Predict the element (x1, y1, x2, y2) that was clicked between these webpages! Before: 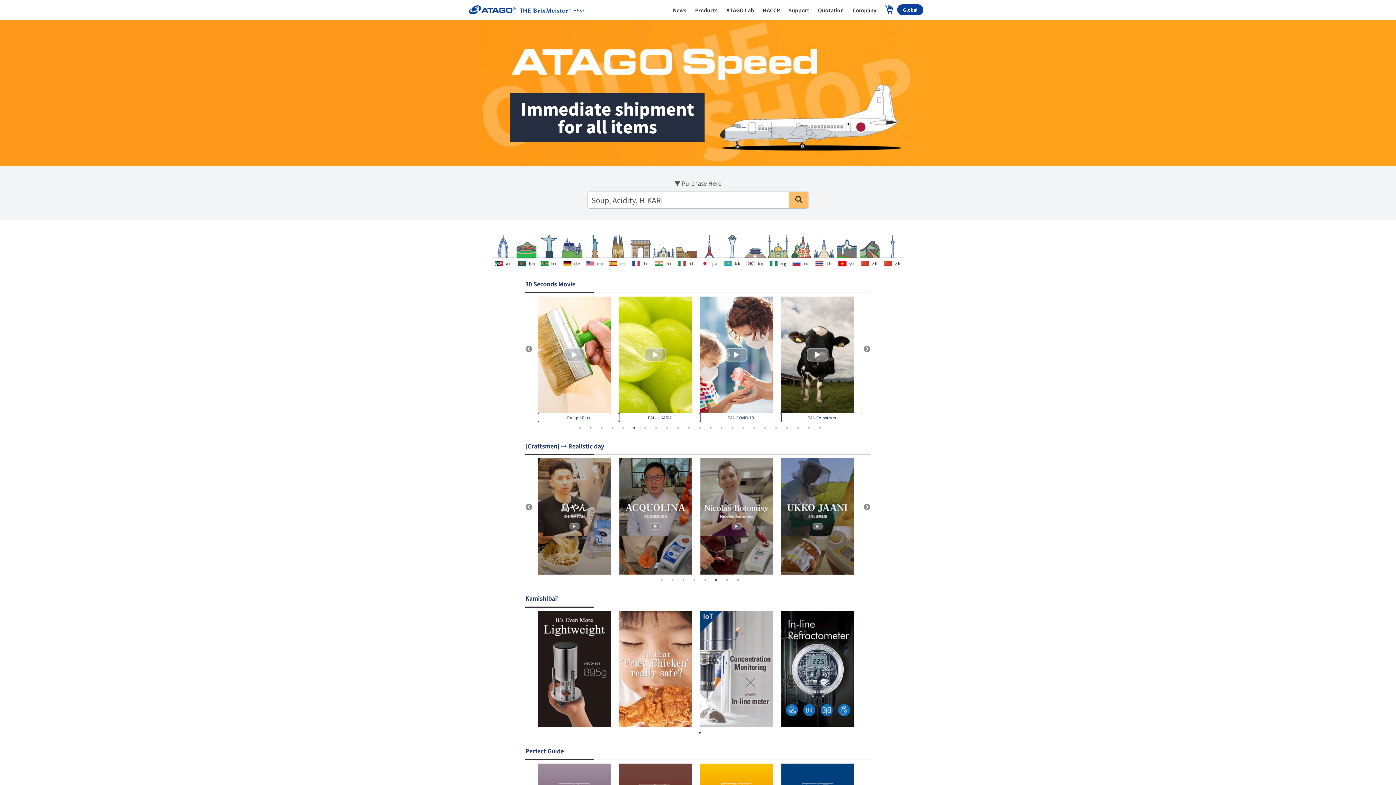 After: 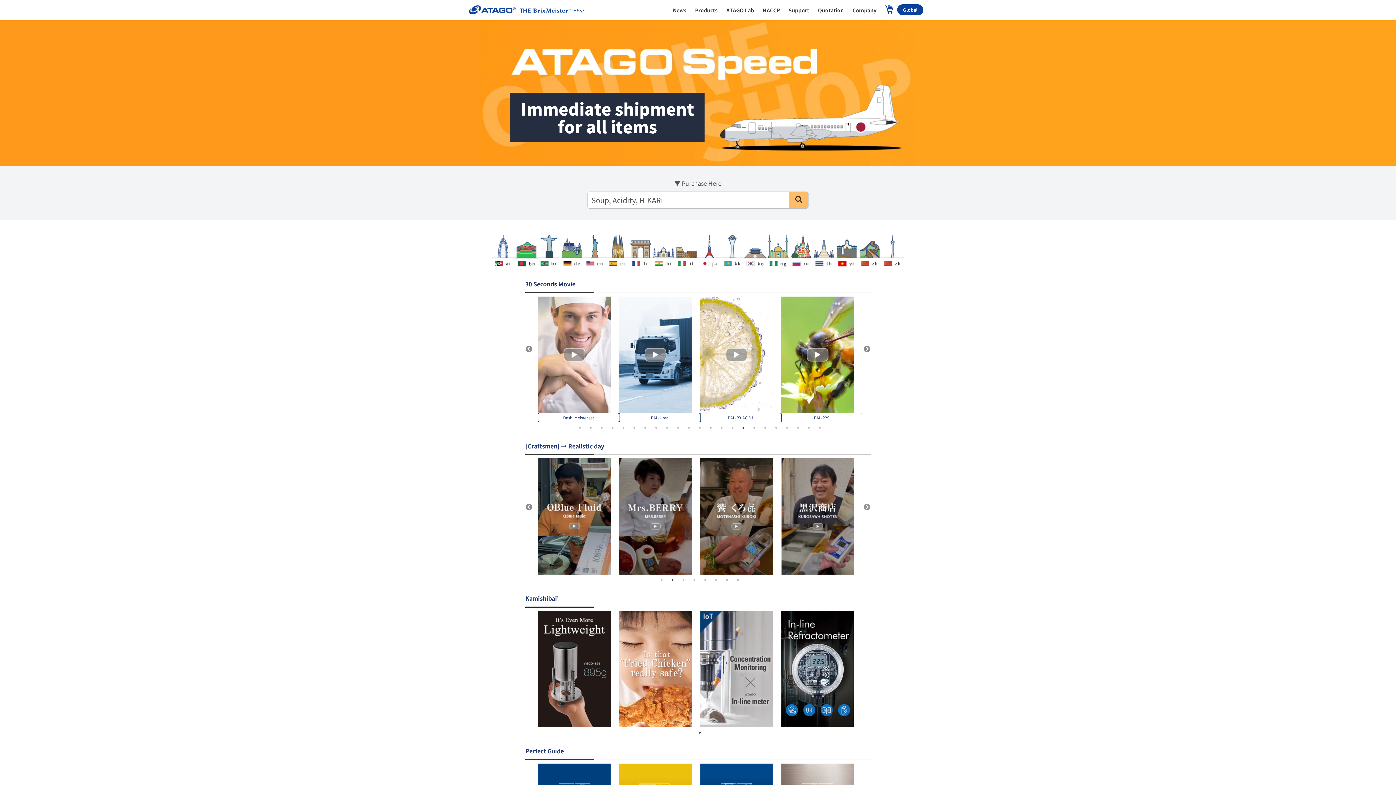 Action: bbox: (863, 503, 870, 511) label: Next